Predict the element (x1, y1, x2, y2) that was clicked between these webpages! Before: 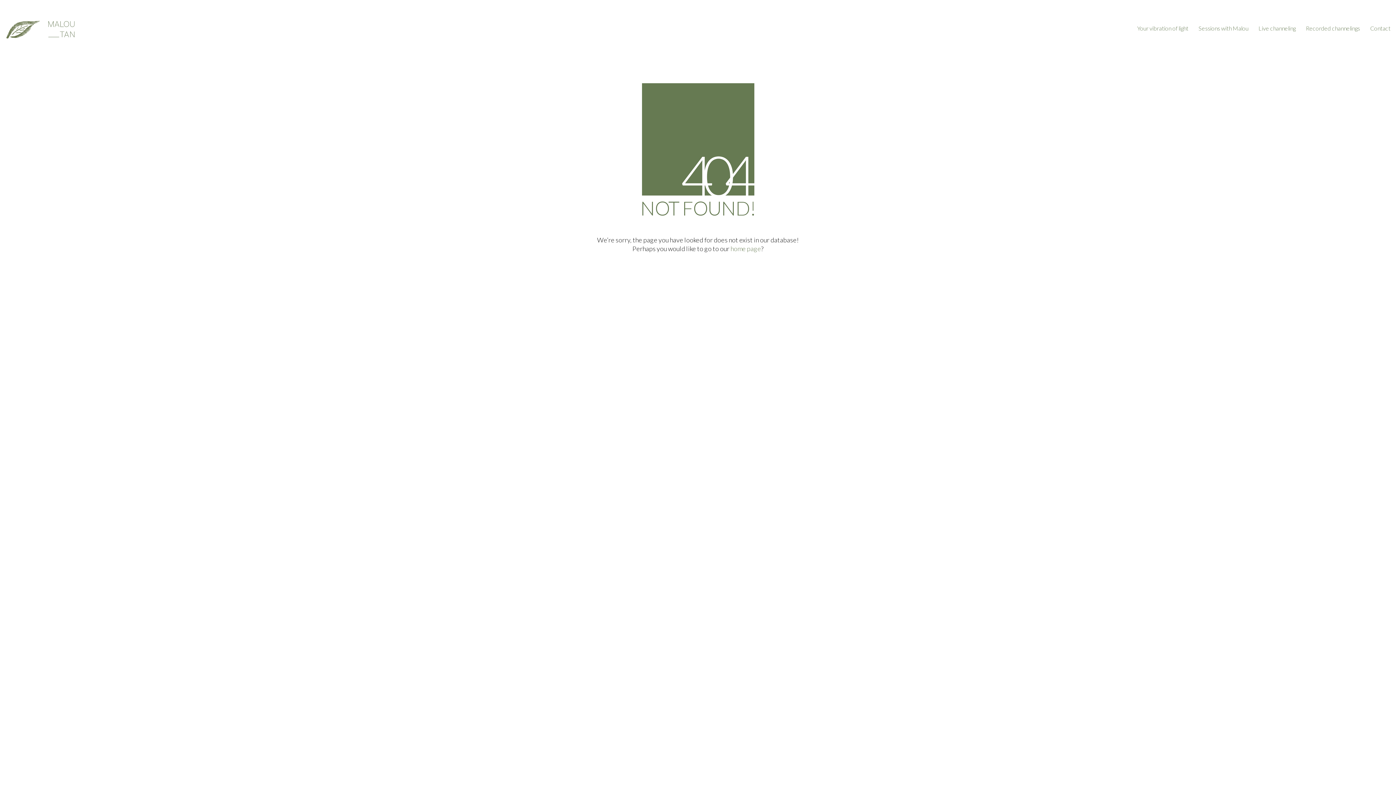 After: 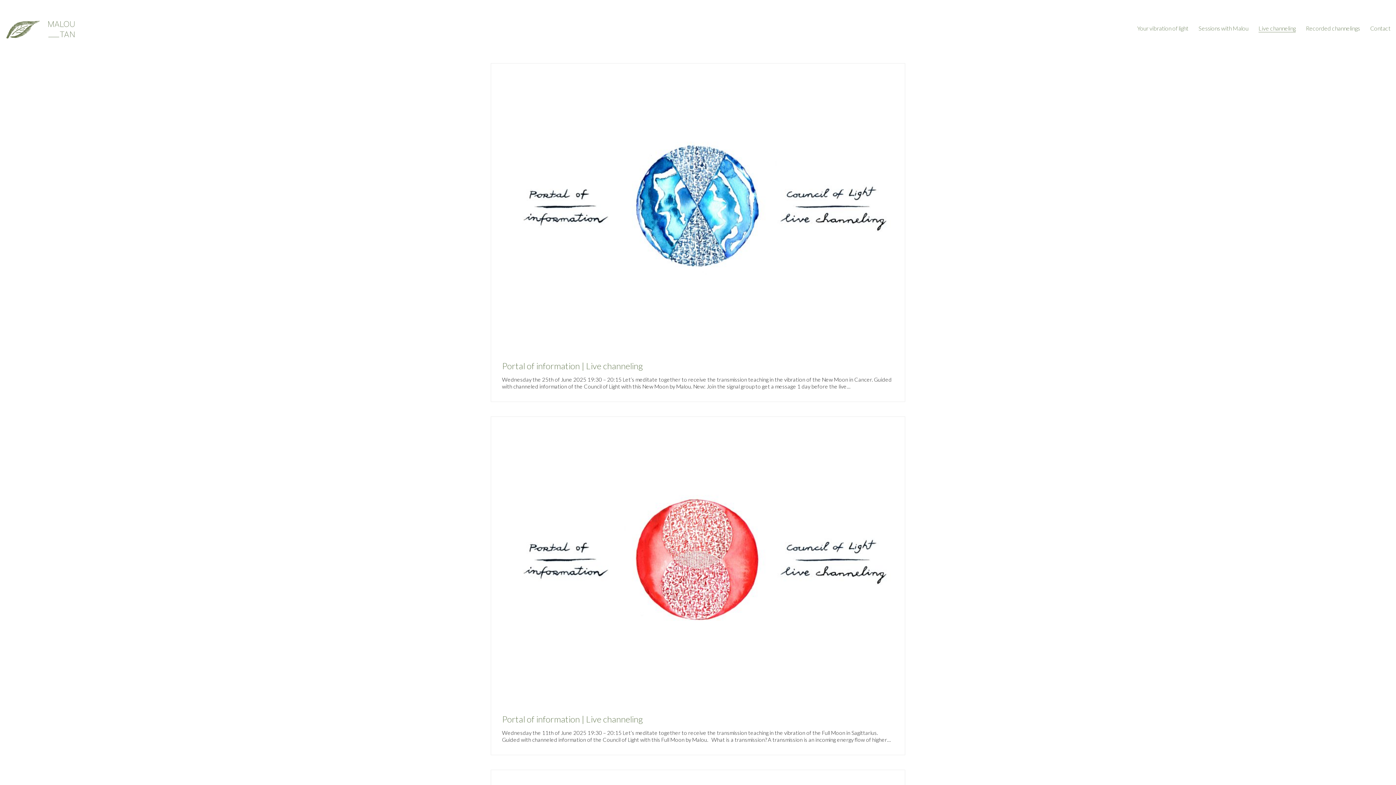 Action: label: Live channeling bbox: (1258, 24, 1296, 31)